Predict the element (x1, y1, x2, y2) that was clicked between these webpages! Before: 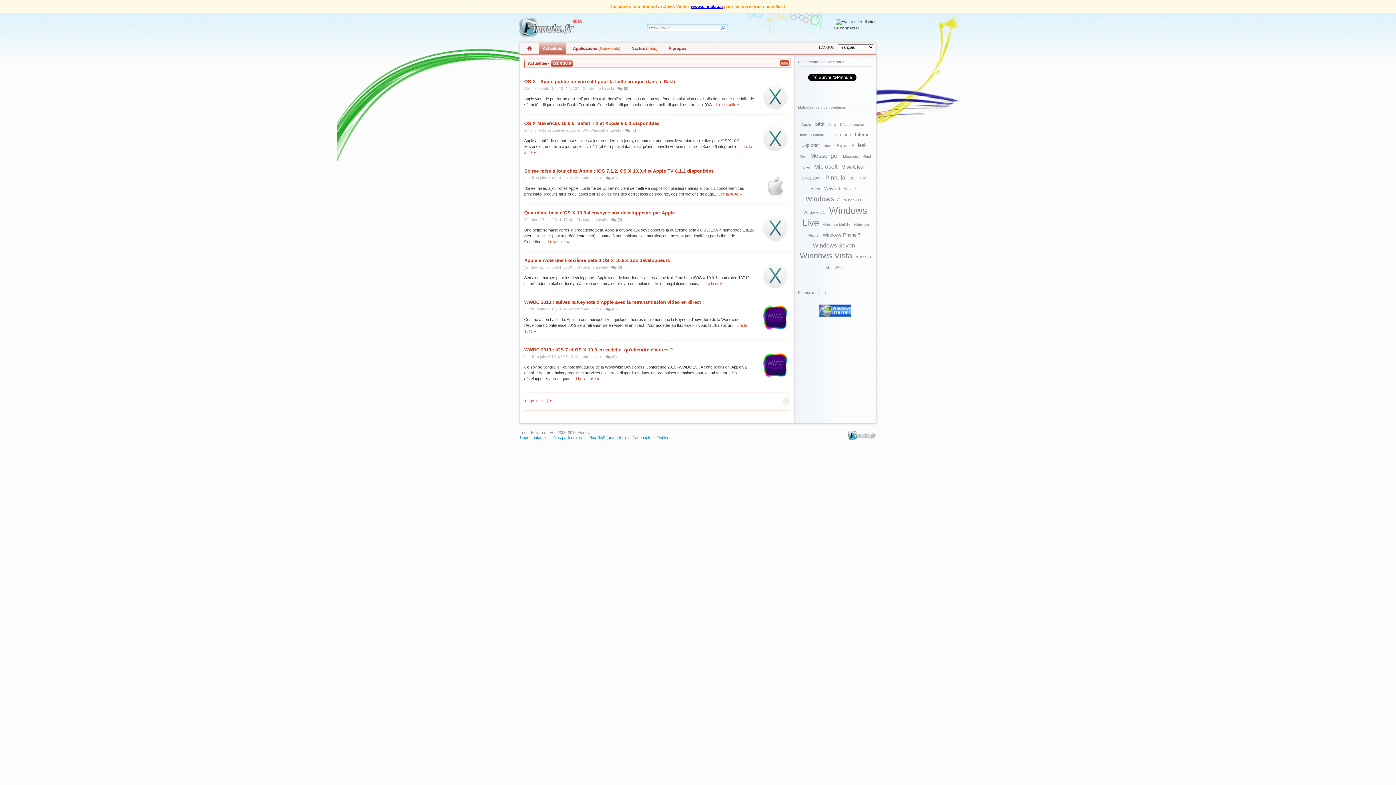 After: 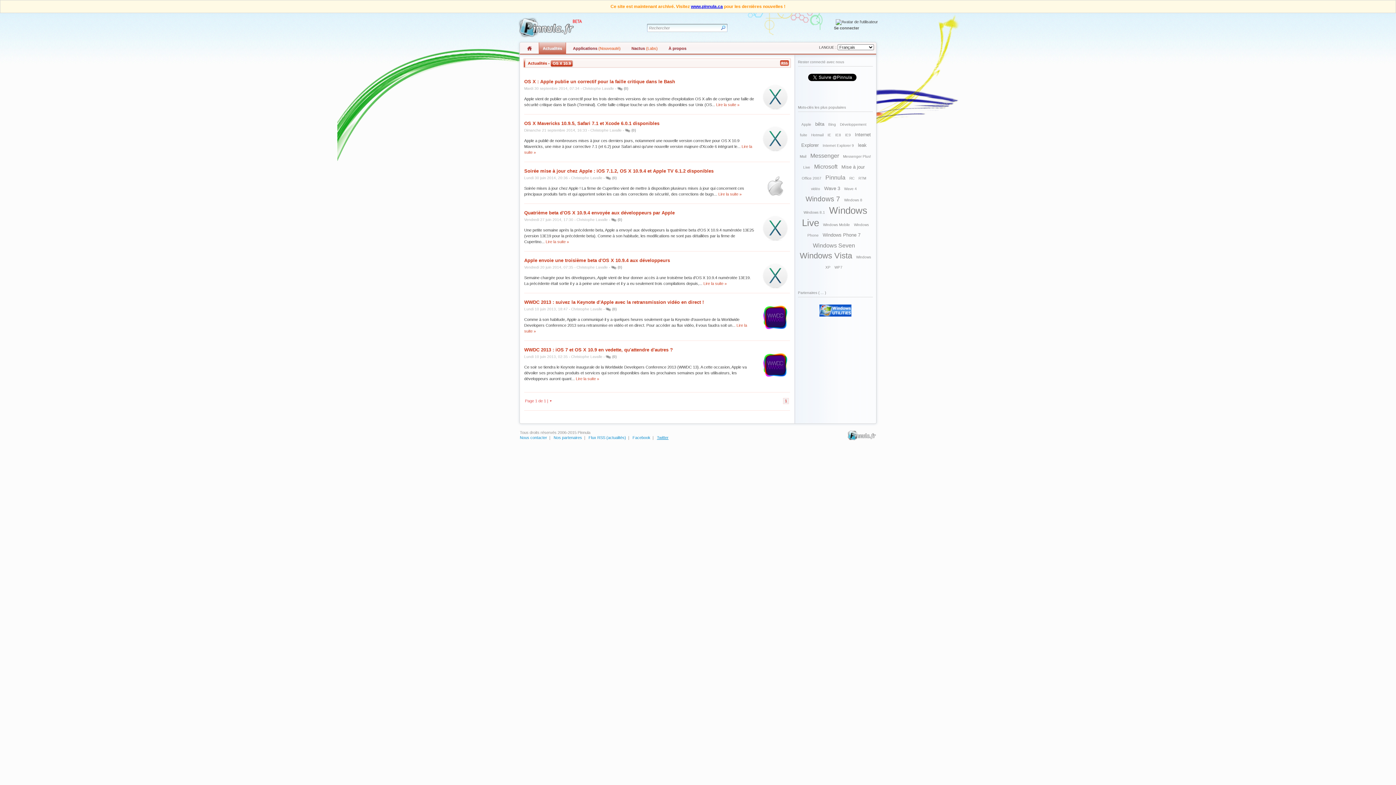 Action: bbox: (657, 435, 668, 440) label: Twitter